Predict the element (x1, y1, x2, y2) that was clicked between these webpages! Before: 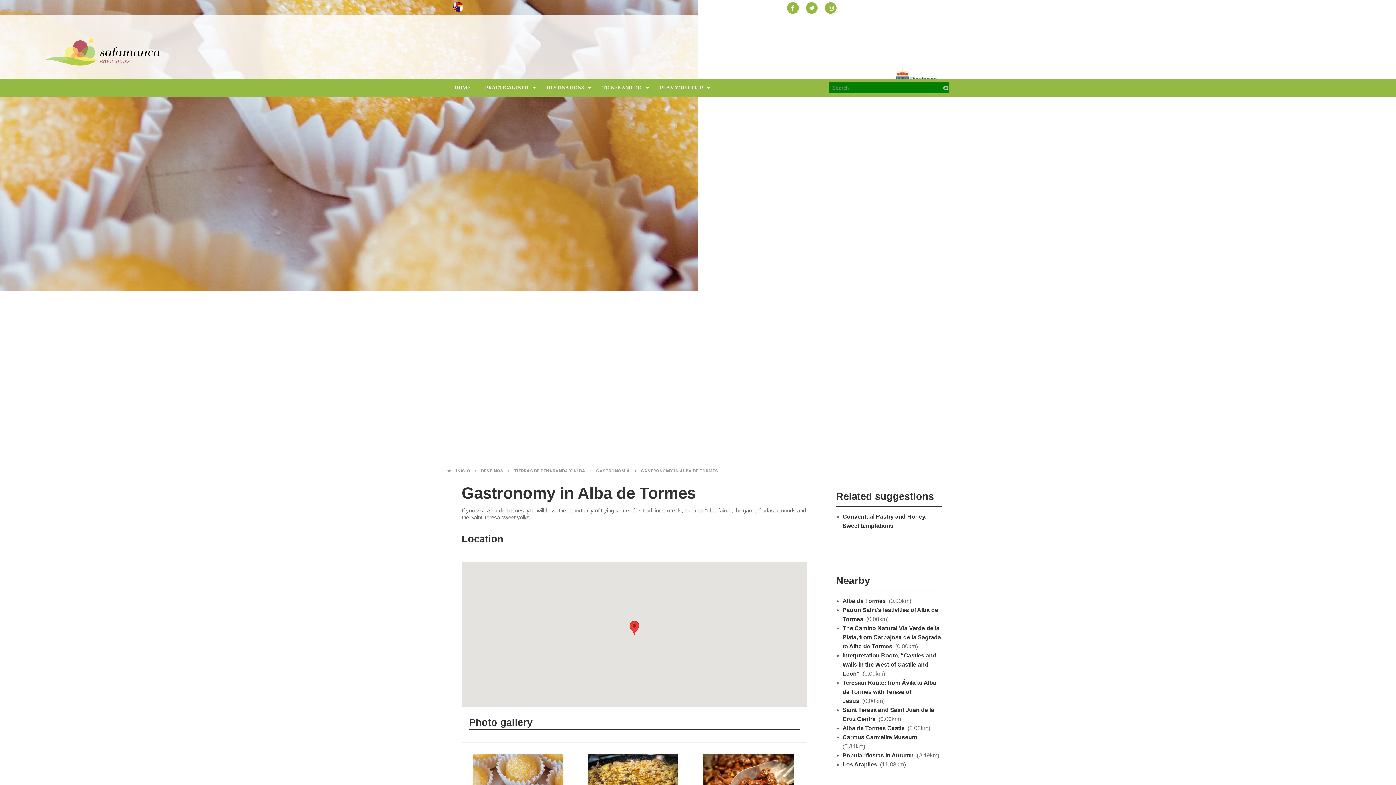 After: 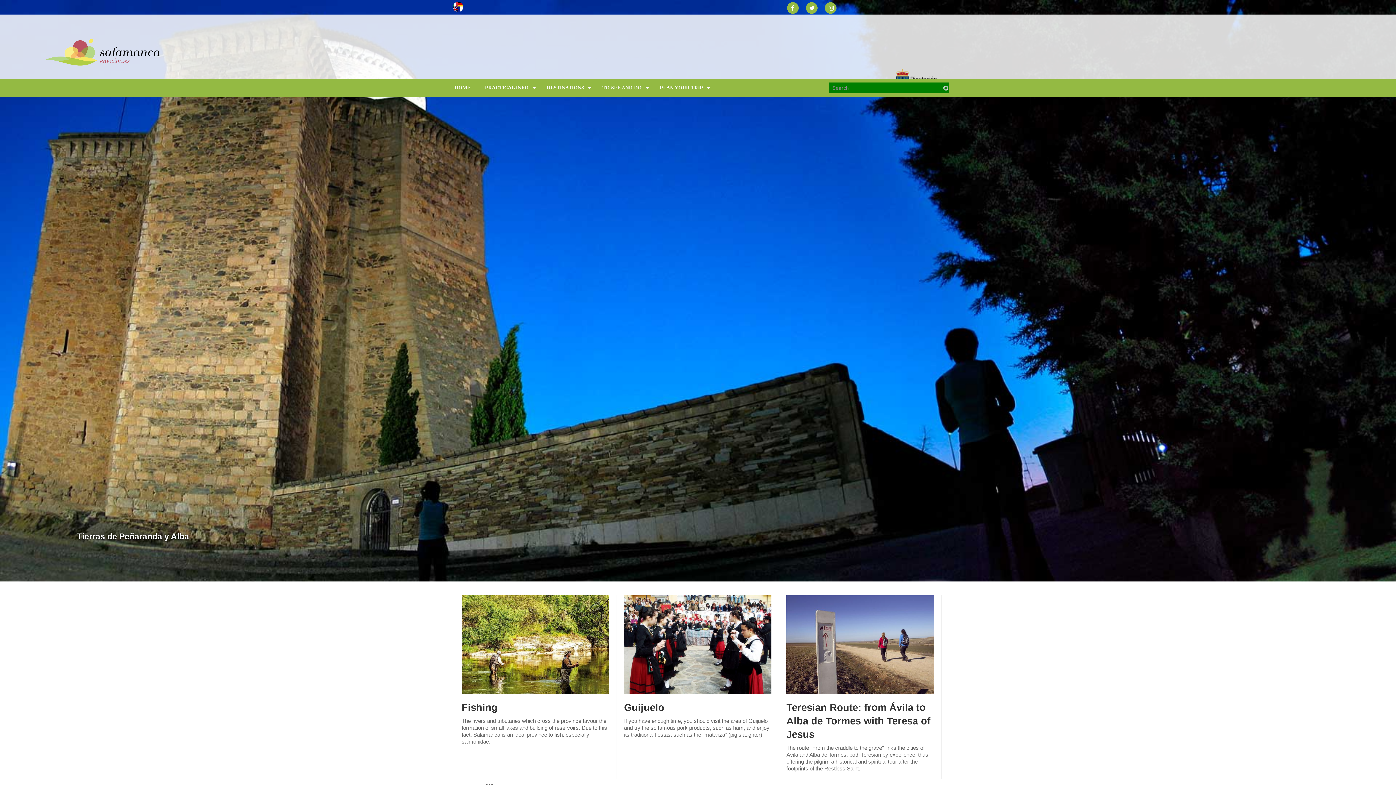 Action: label: TIERRAS DE PENARANDA Y ALBA bbox: (510, 468, 589, 473)